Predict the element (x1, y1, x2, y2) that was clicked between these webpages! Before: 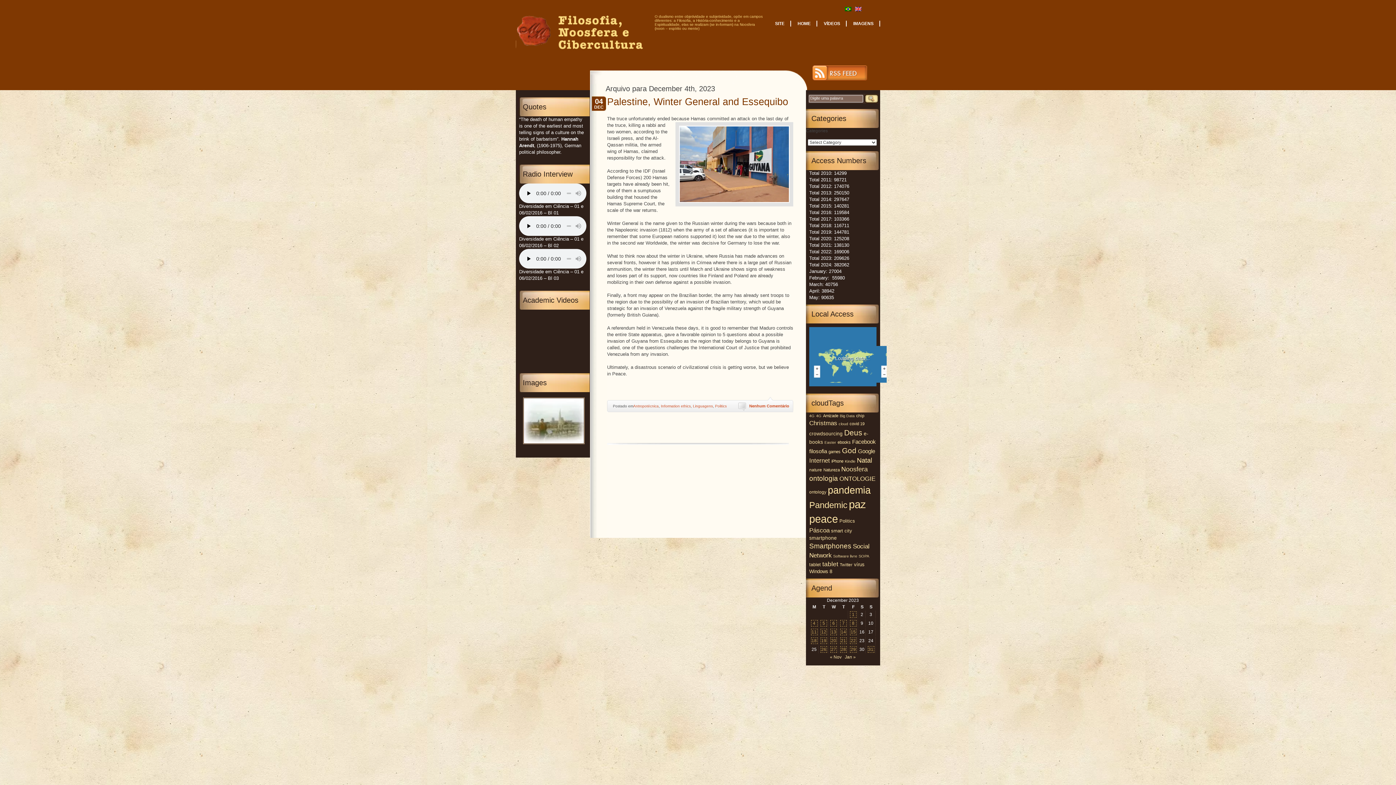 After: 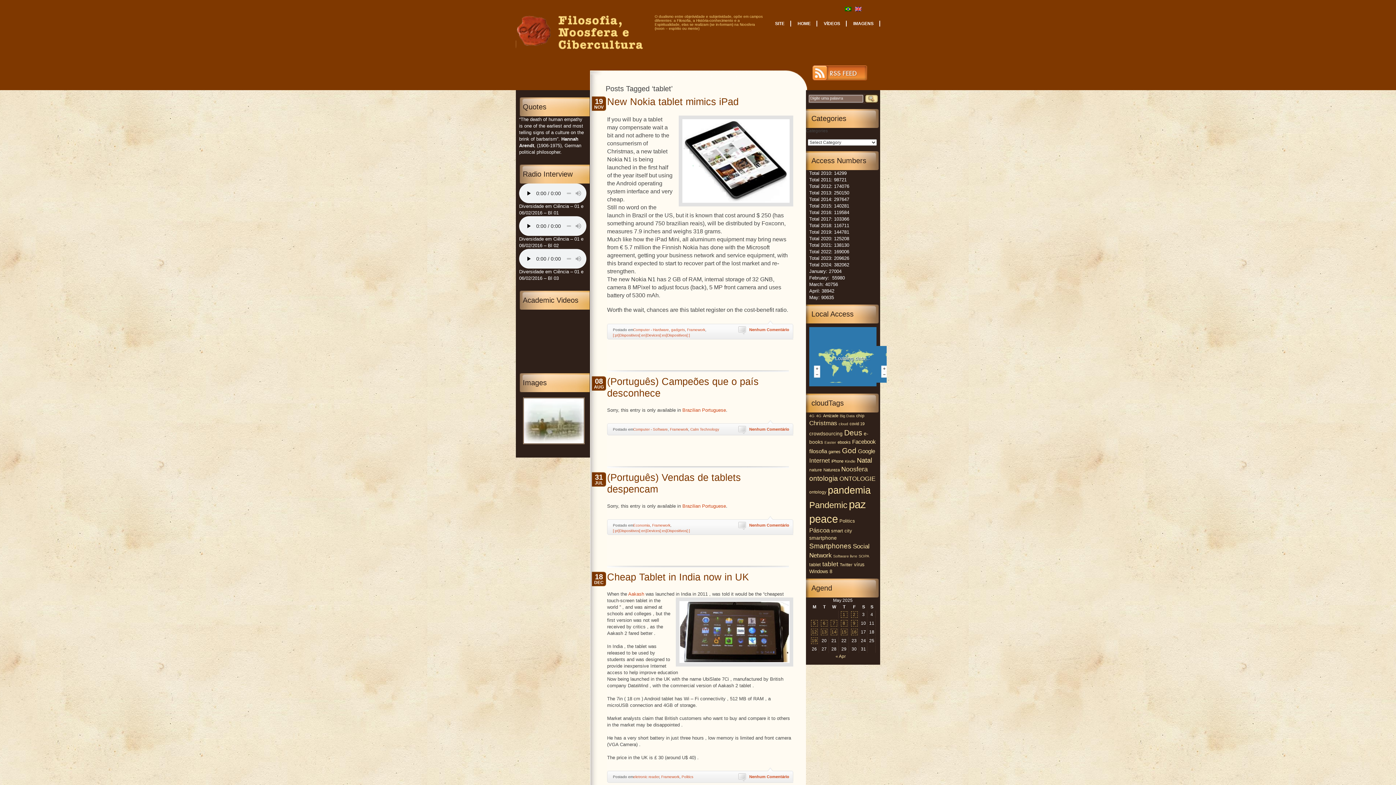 Action: bbox: (822, 560, 838, 567) label: tablet (33 items)